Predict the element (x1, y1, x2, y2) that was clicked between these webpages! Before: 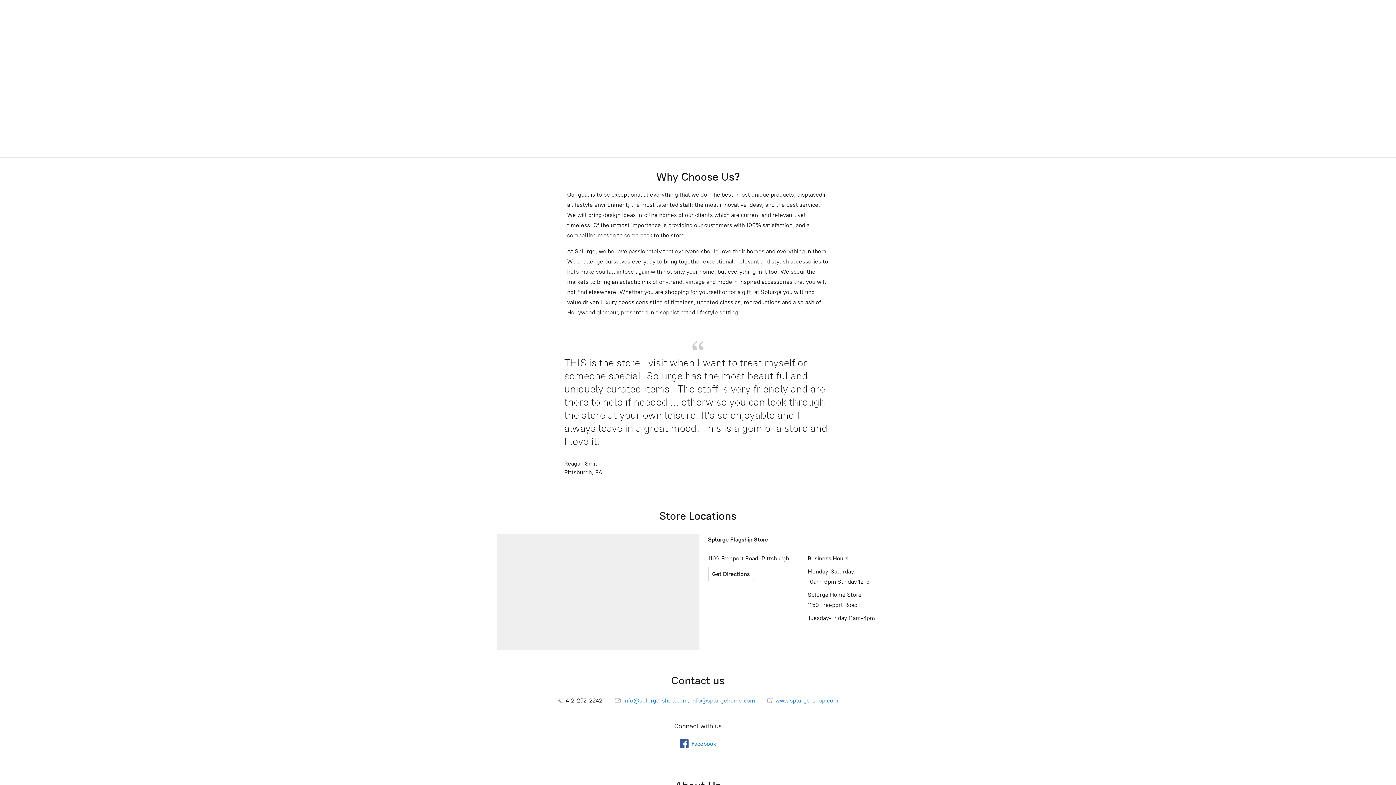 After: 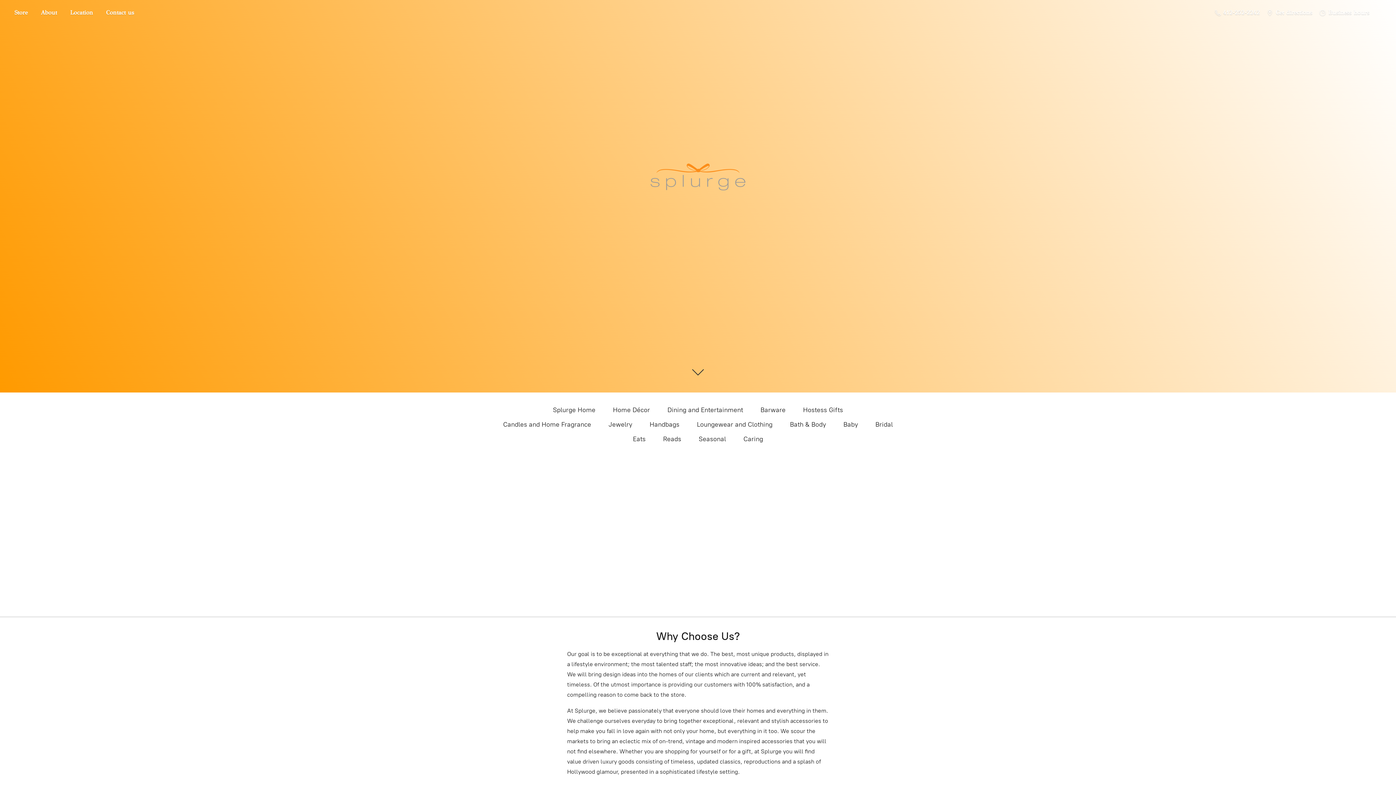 Action: label:  www.splurge-shop.com bbox: (767, 697, 838, 704)